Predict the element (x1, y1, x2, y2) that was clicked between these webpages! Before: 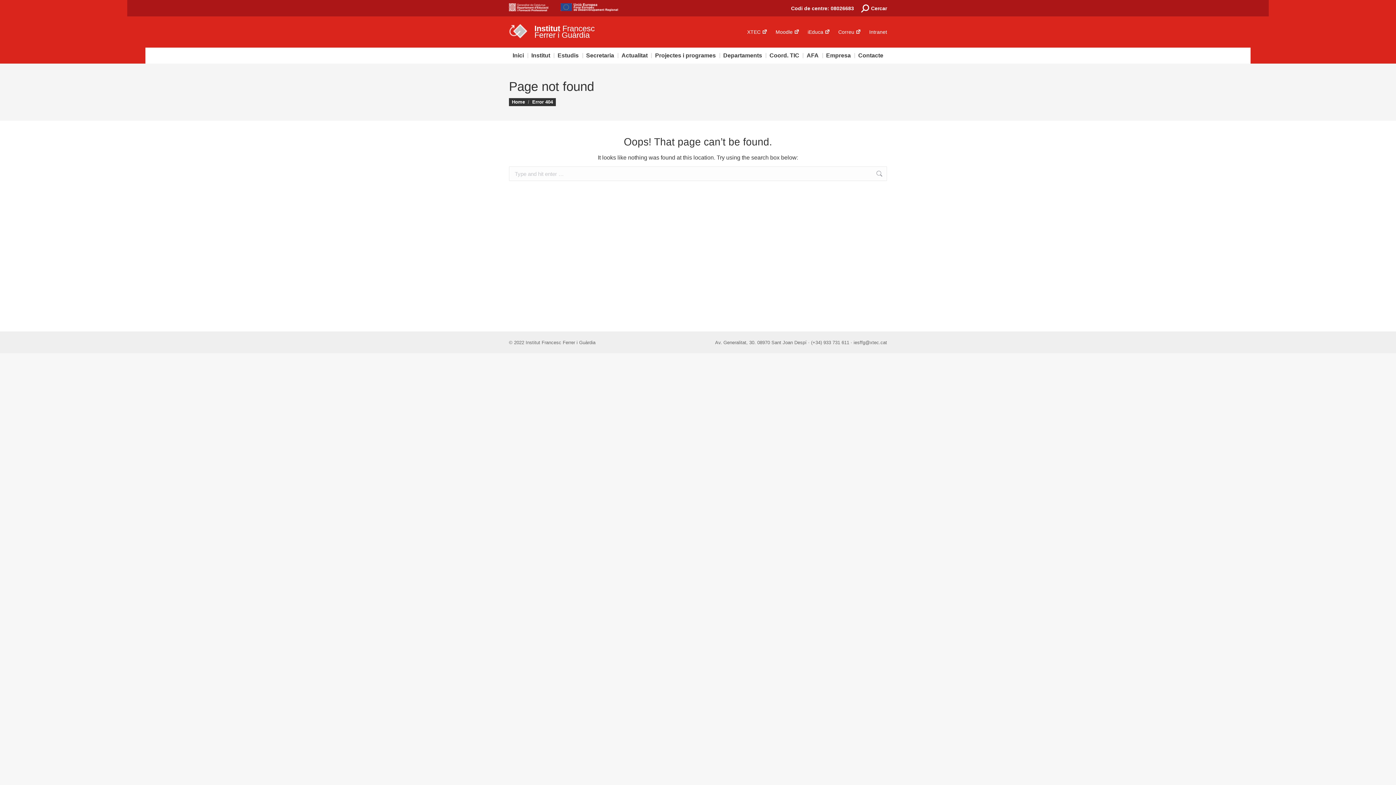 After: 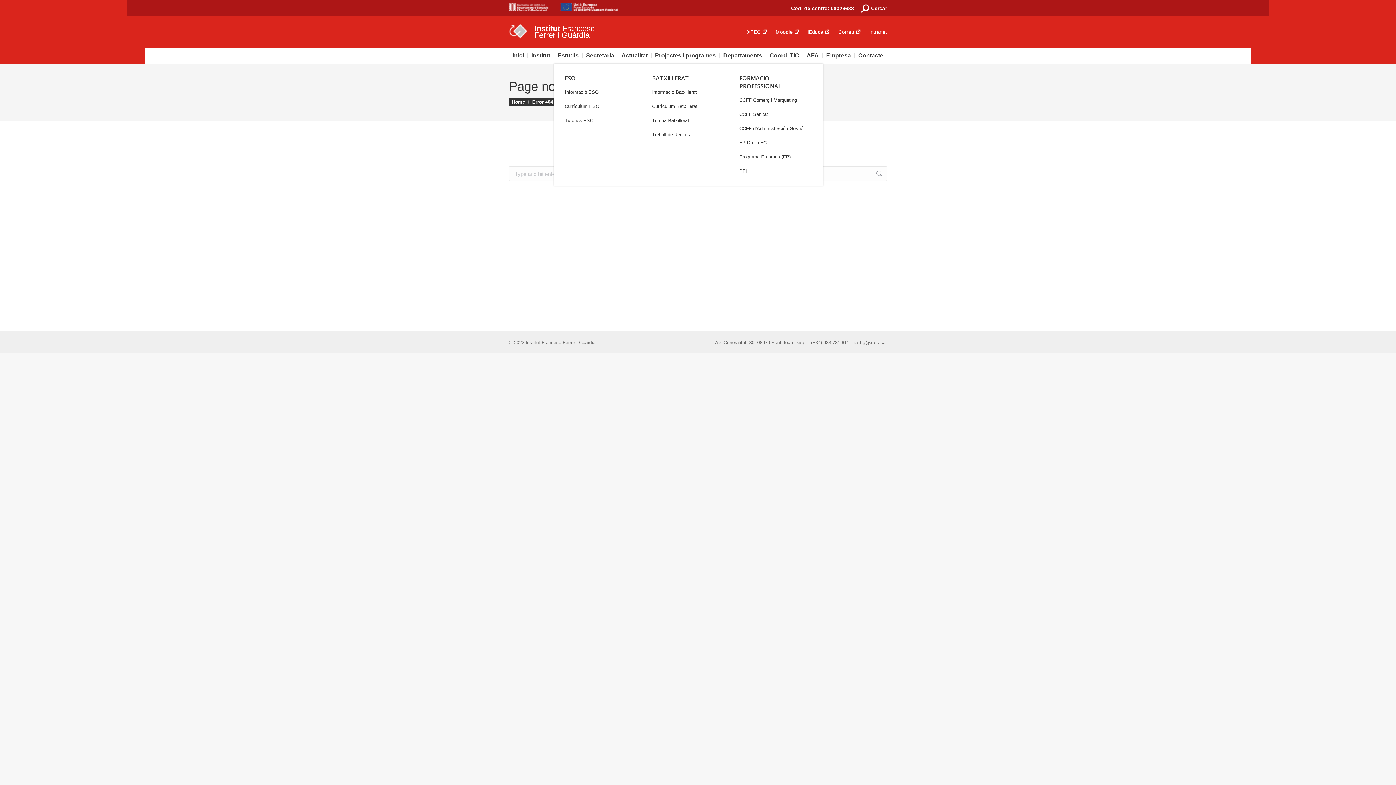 Action: bbox: (554, 47, 582, 63) label: Estudis